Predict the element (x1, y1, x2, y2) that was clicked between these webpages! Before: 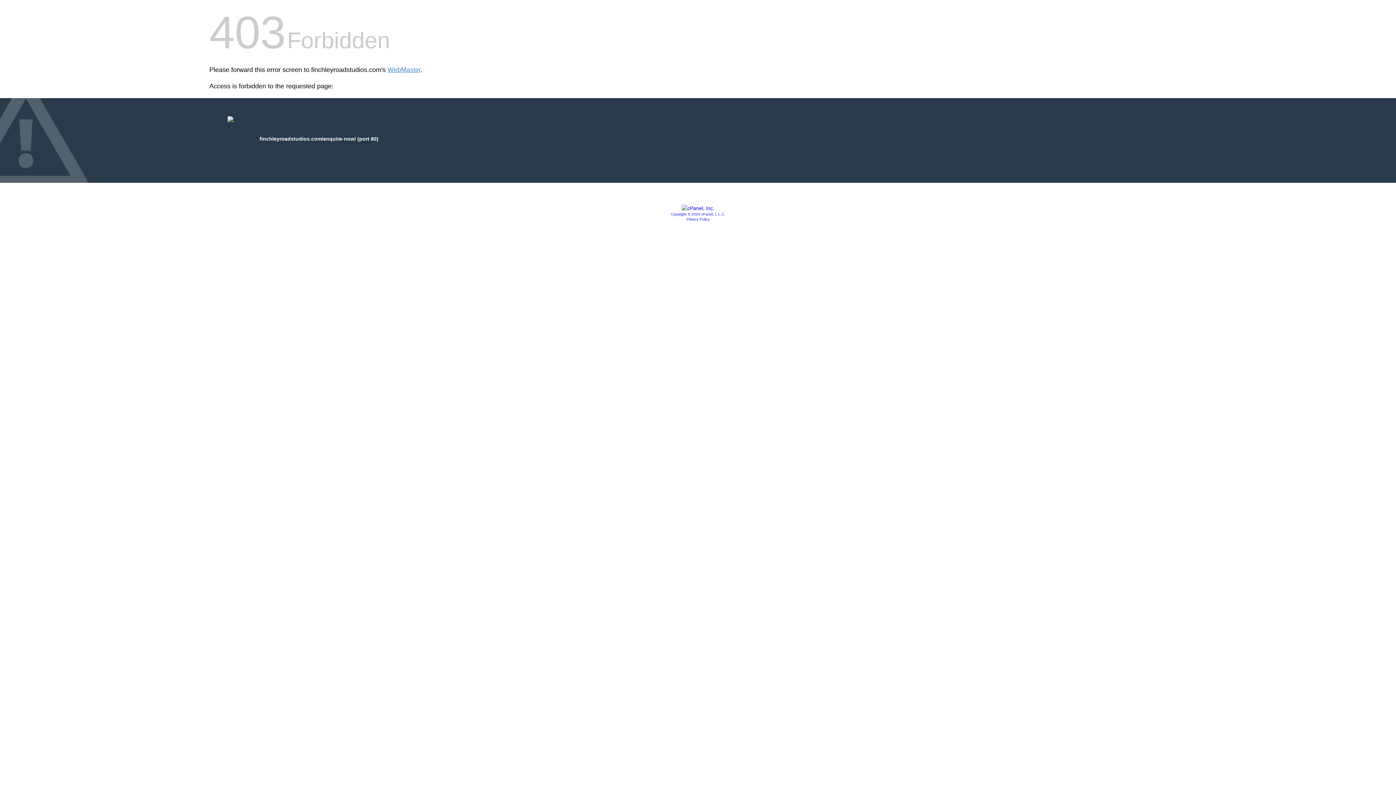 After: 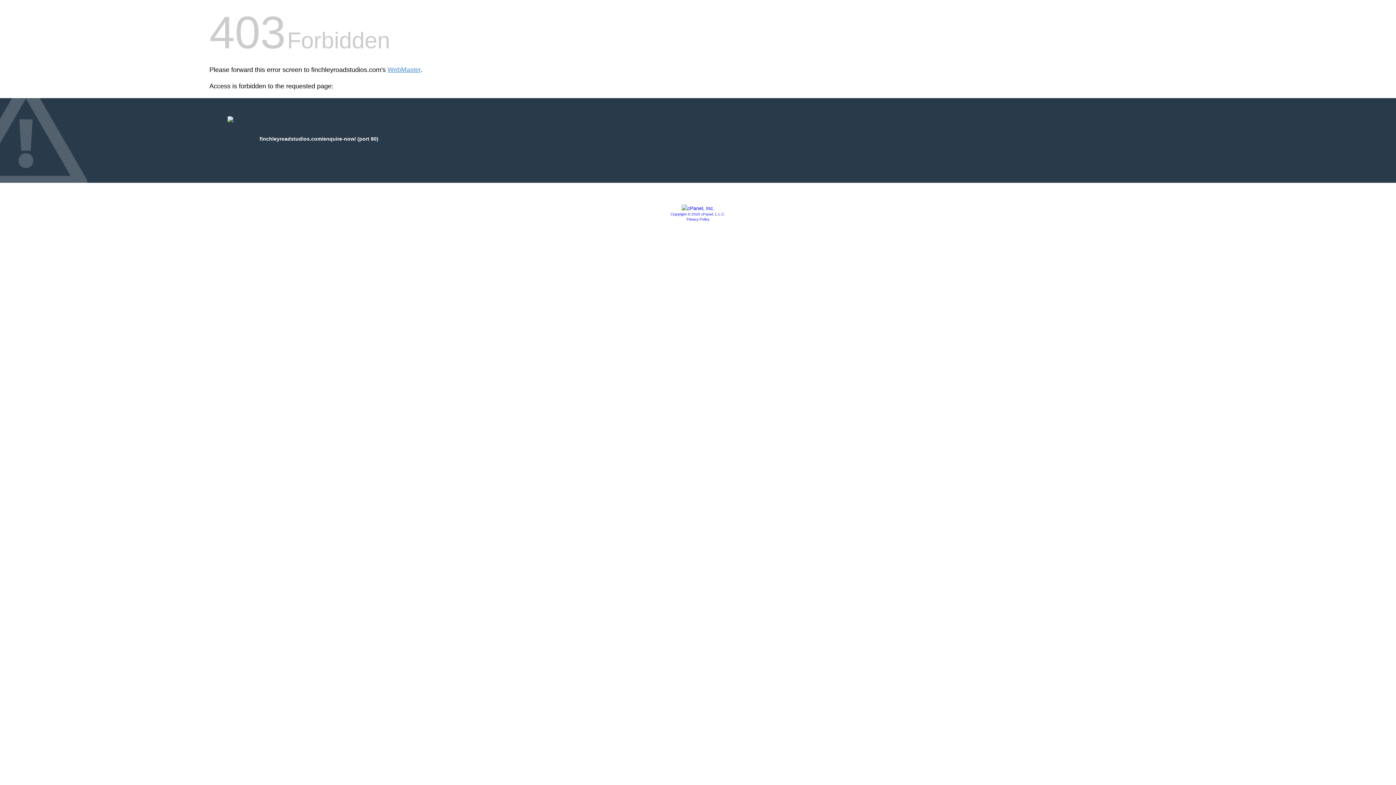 Action: bbox: (681, 205, 714, 211)